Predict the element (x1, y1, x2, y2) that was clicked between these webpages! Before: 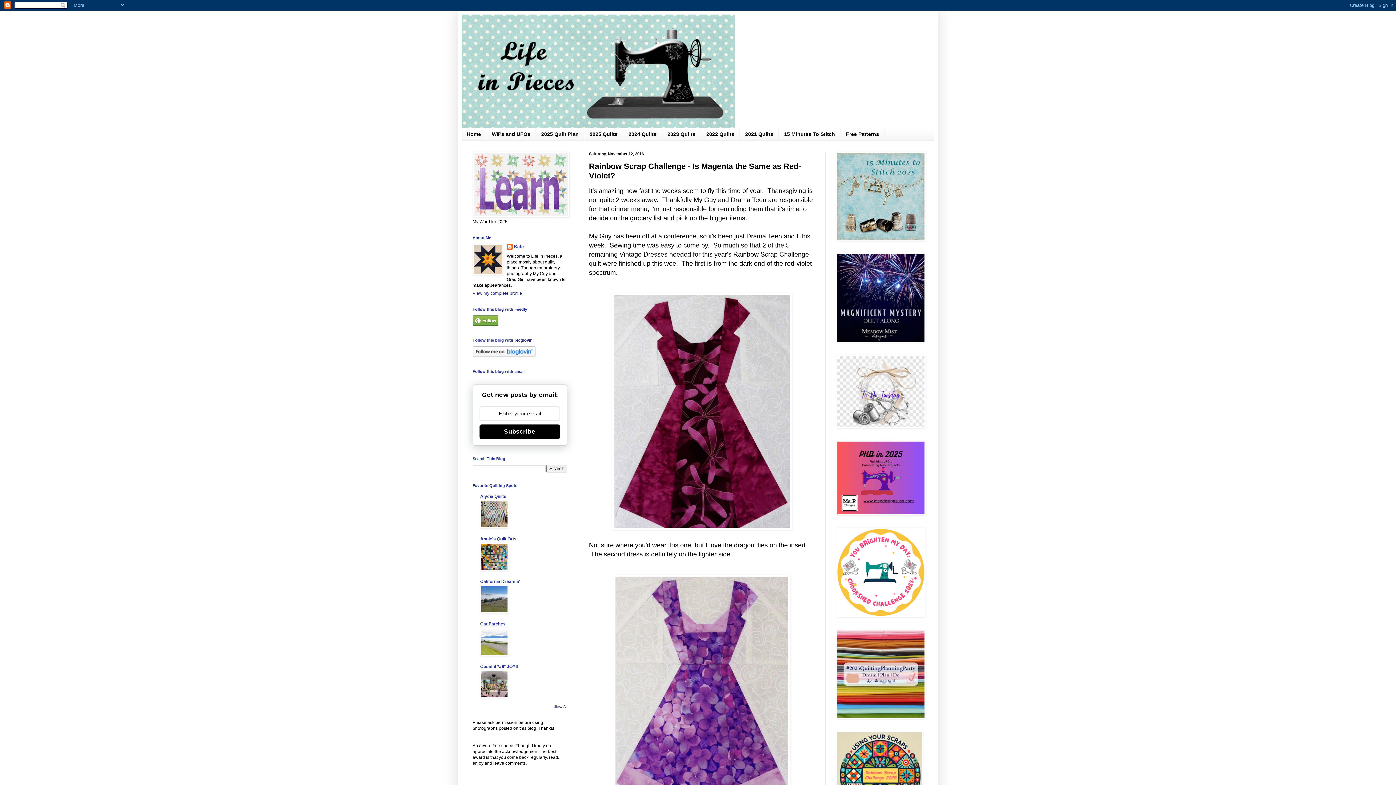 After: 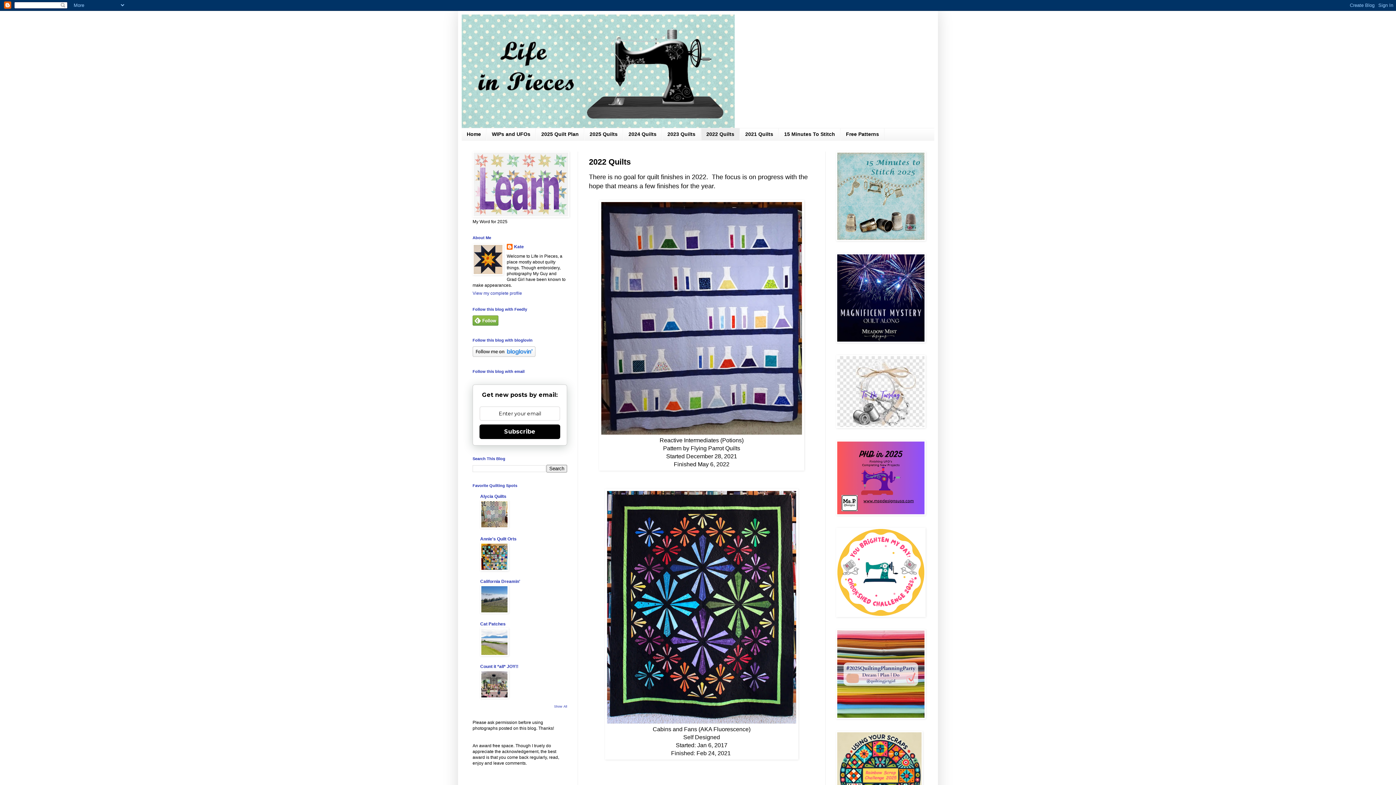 Action: label: 2022 Quilts bbox: (701, 128, 740, 140)